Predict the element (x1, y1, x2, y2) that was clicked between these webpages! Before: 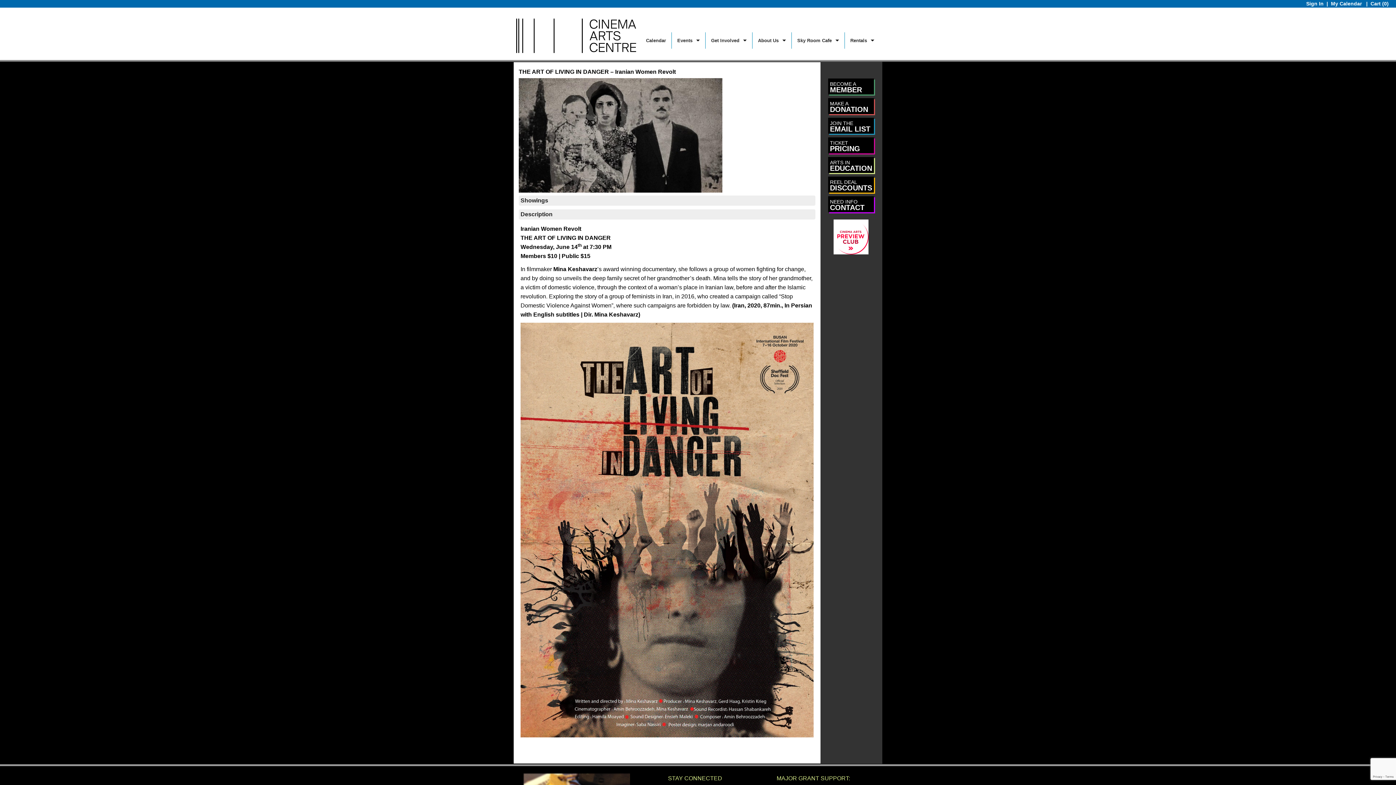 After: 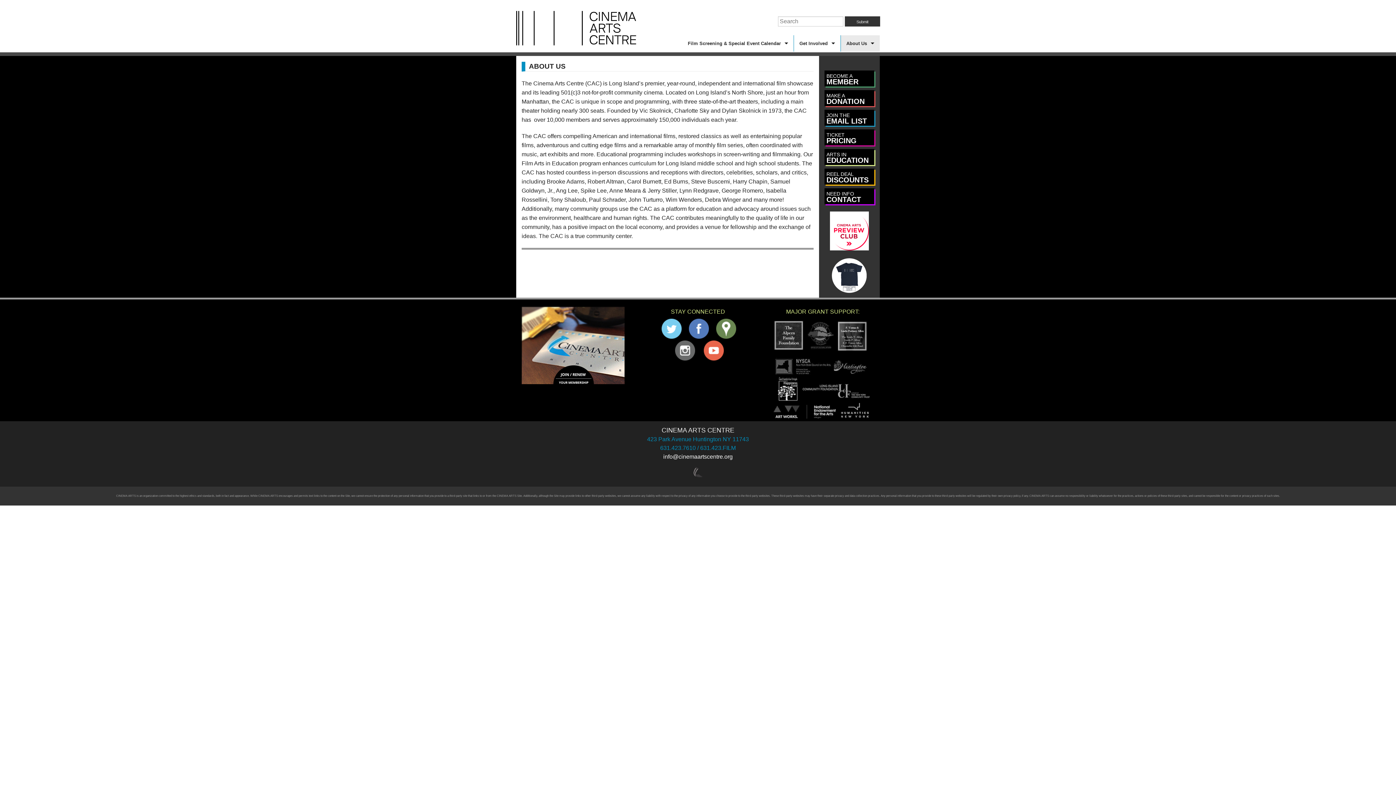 Action: label: About Us bbox: (752, 32, 791, 48)